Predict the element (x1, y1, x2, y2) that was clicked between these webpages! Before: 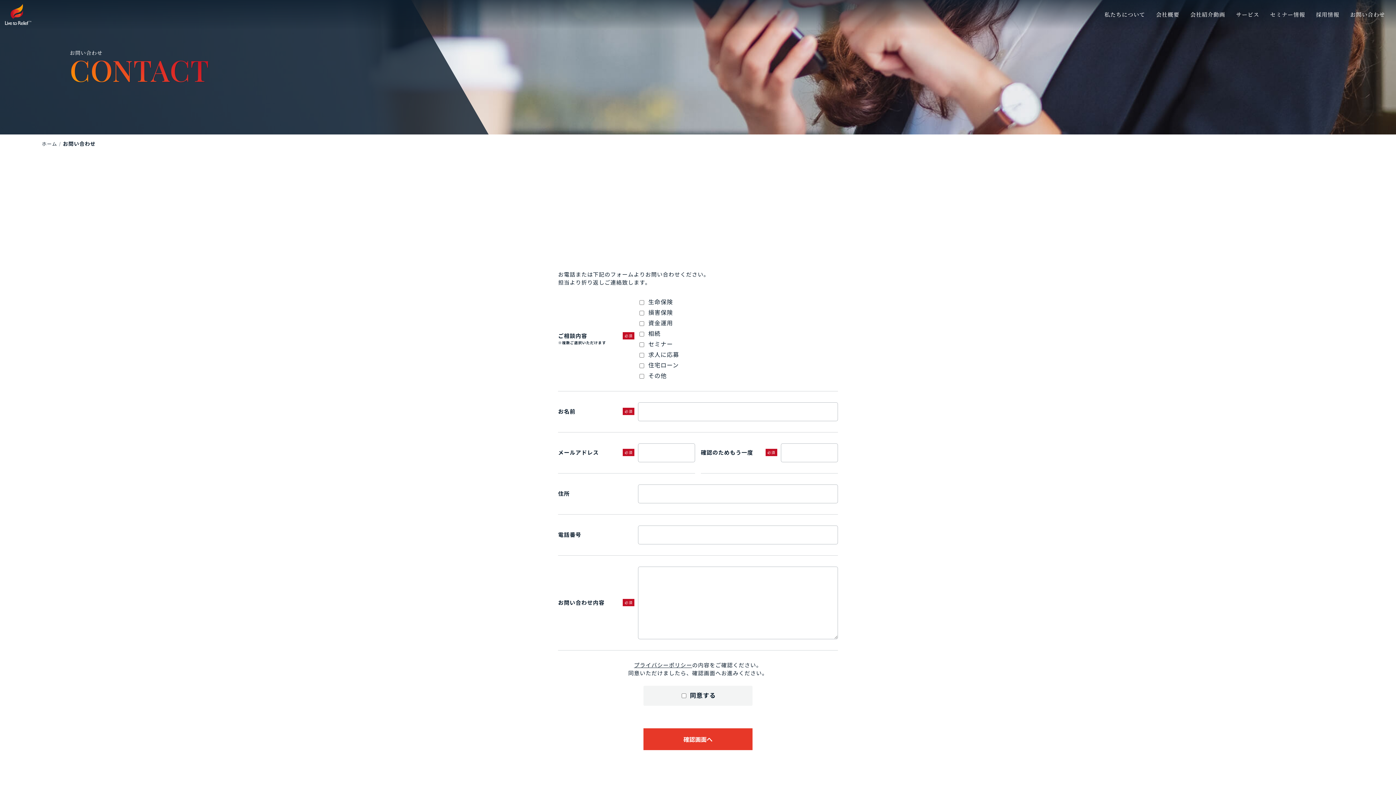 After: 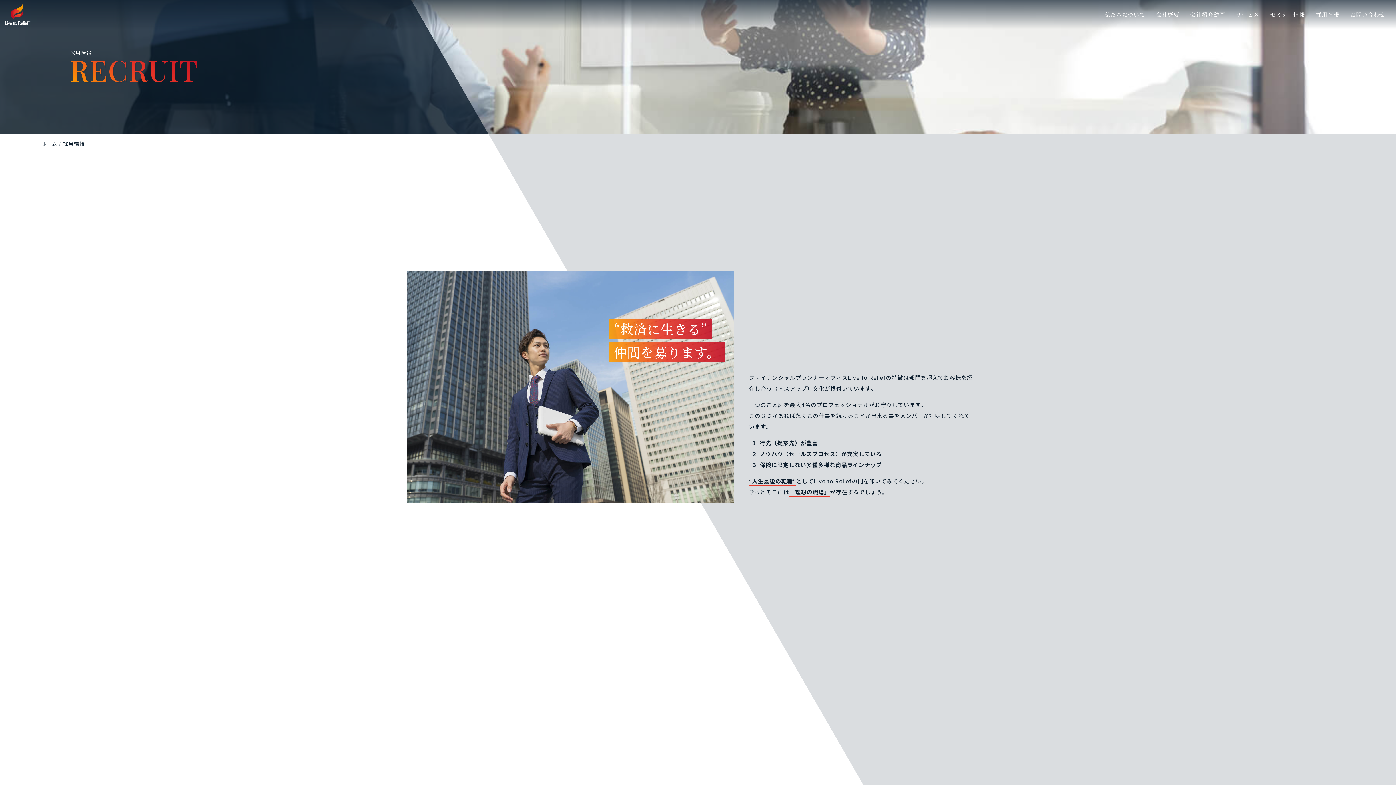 Action: bbox: (1316, 0, 1339, 29) label: 採用情報